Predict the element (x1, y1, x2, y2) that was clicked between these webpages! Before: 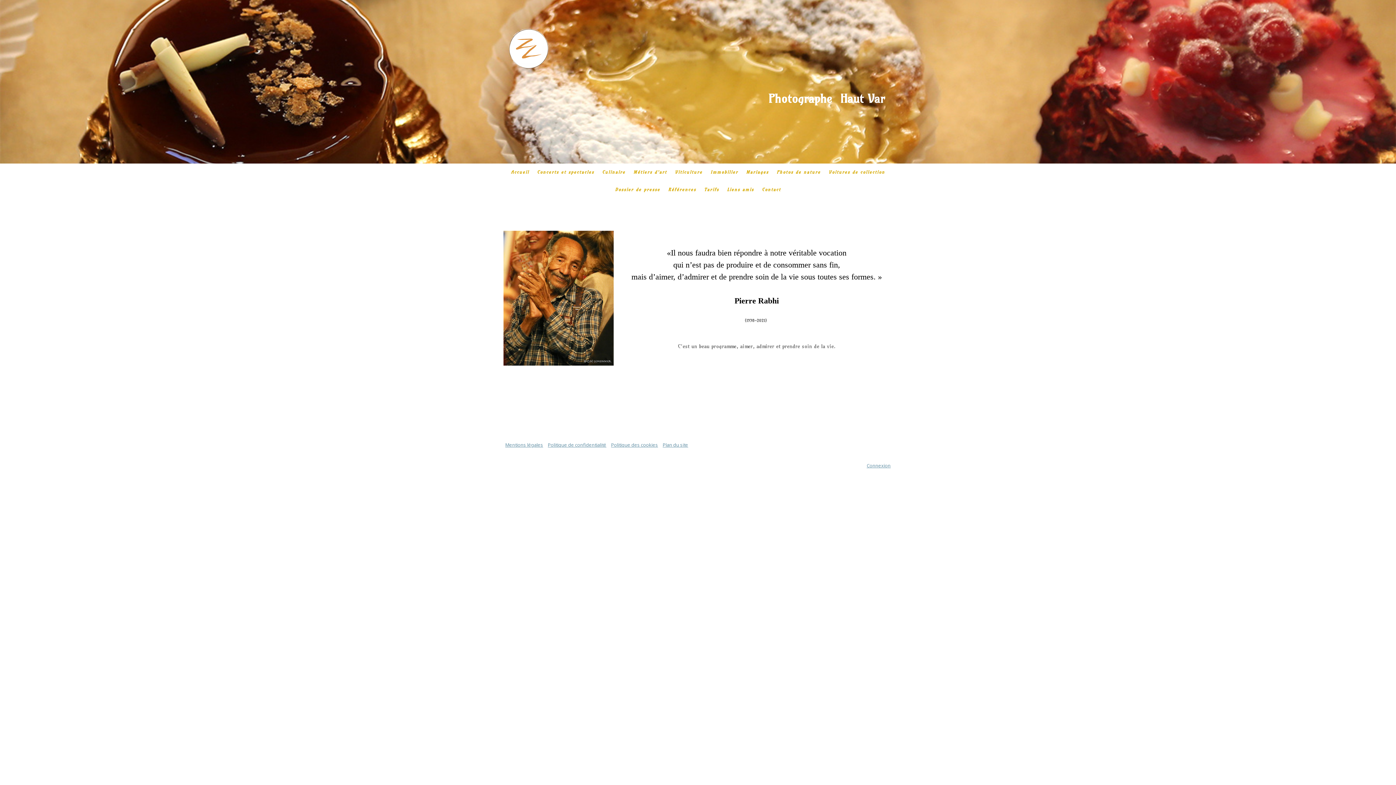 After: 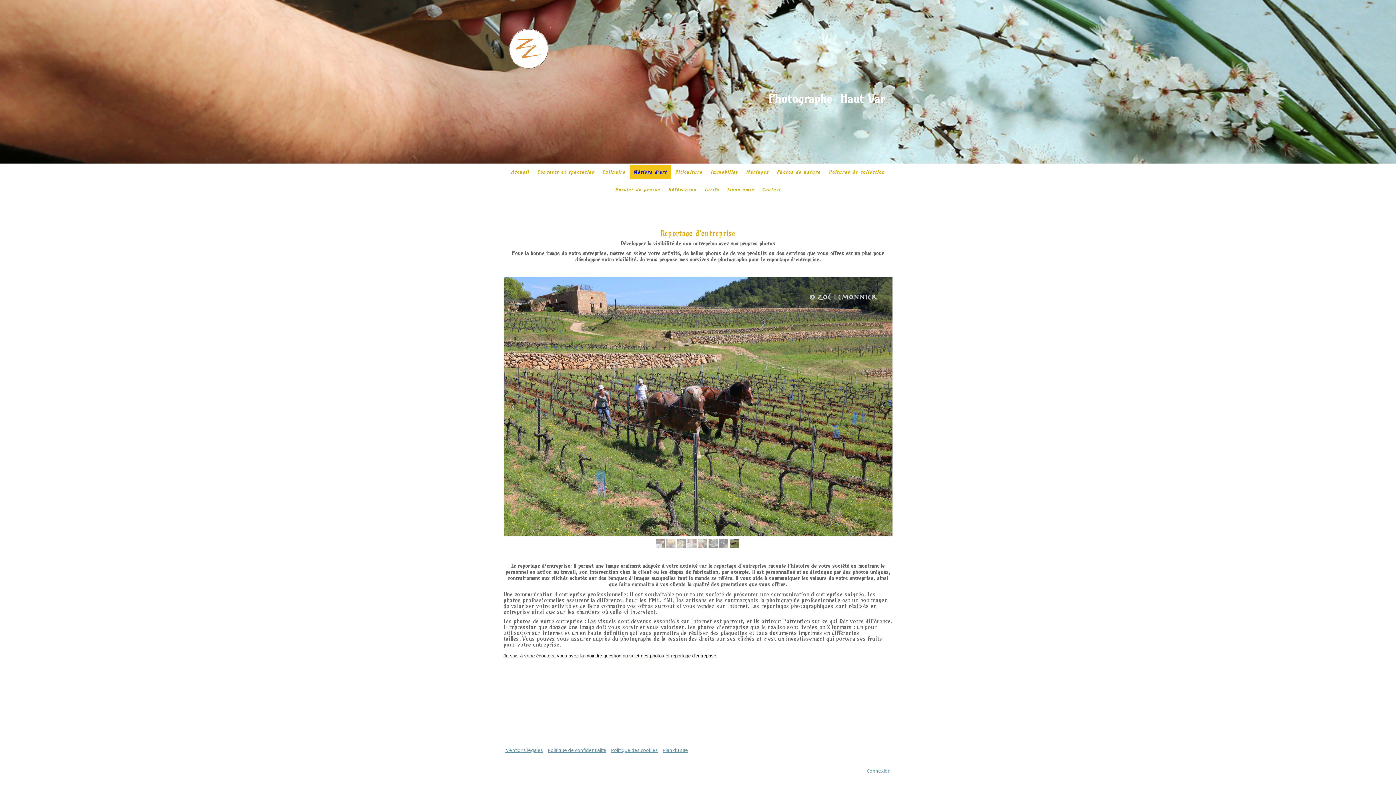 Action: label: Métiers d'art bbox: (629, 165, 671, 179)